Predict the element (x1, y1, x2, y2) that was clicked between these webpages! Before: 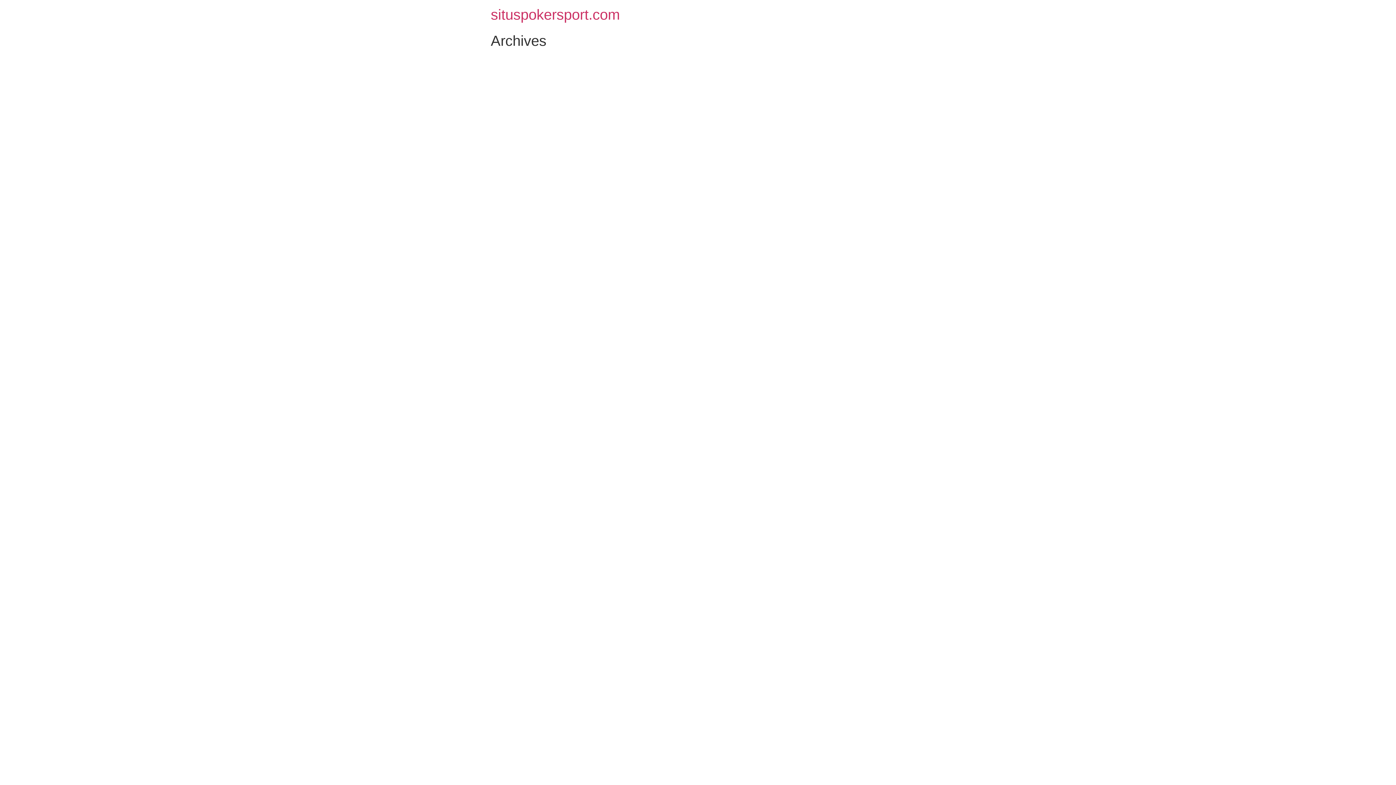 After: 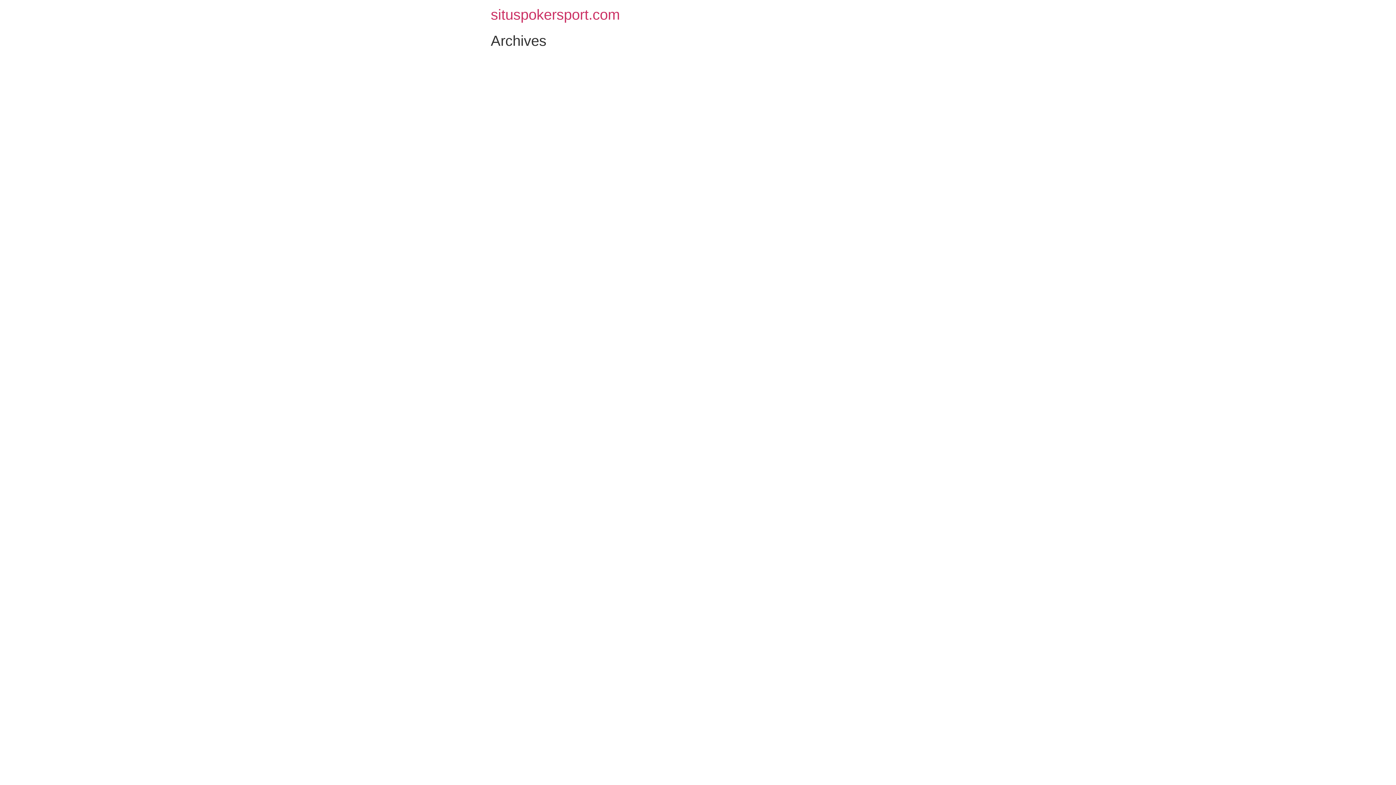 Action: label: situspokersport.com bbox: (490, 6, 620, 22)